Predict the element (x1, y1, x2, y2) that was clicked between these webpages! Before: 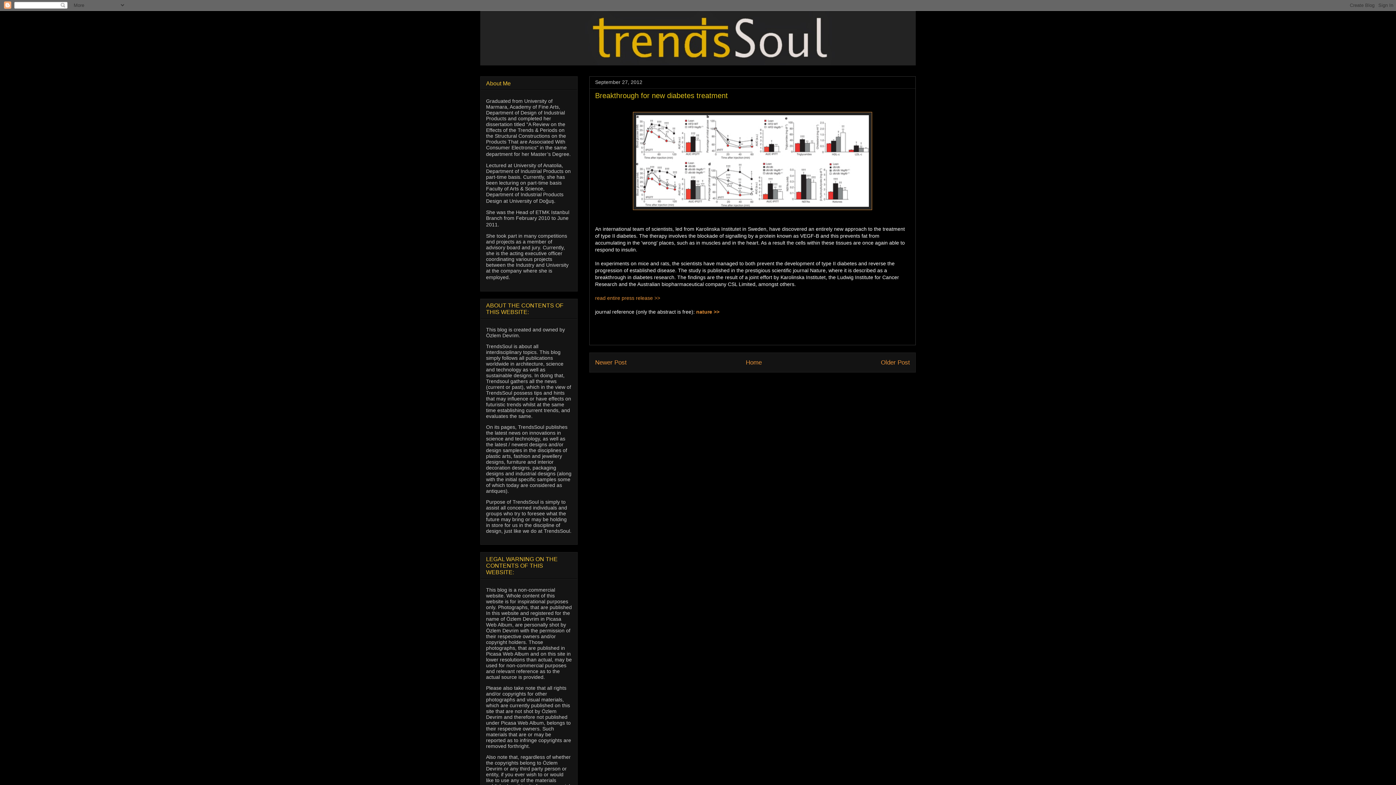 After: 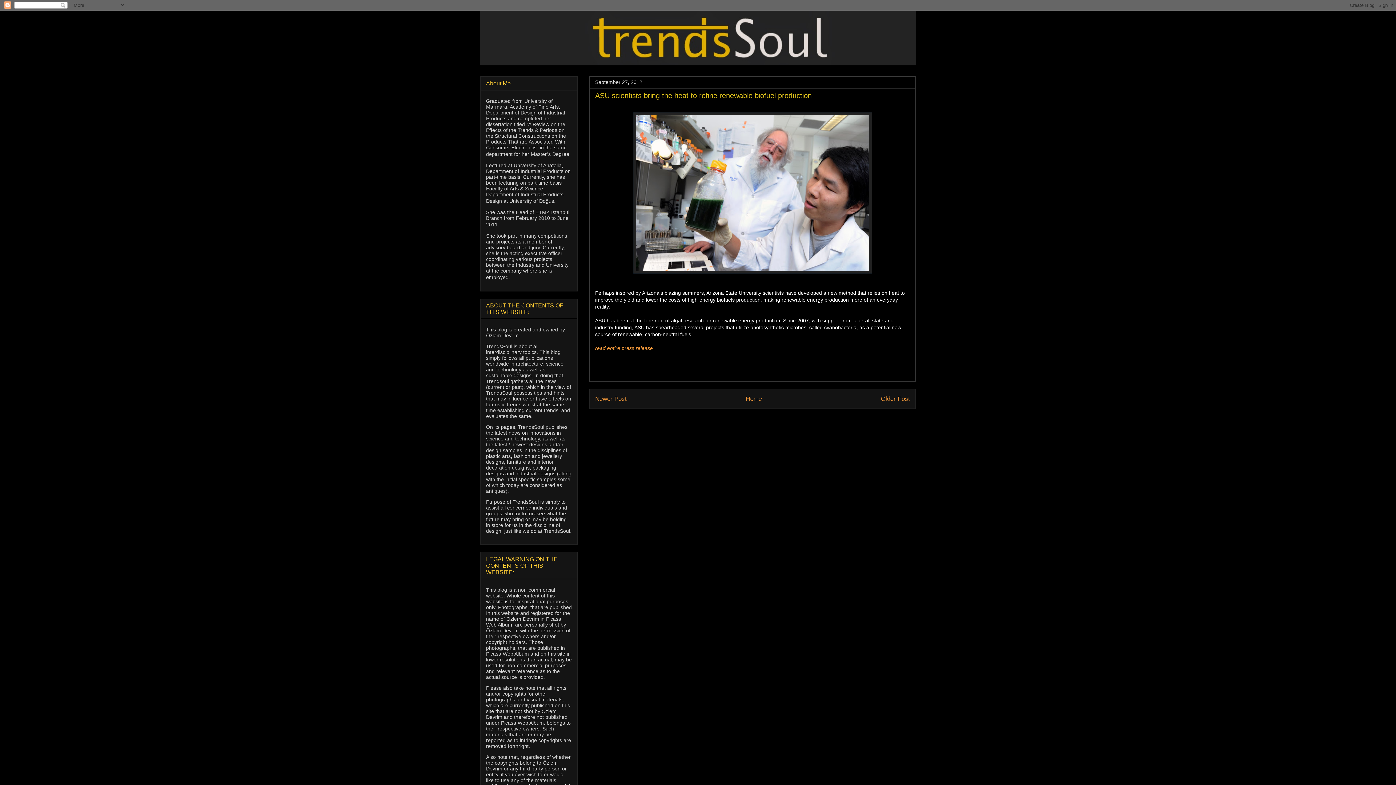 Action: label: Newer Post bbox: (595, 359, 626, 366)